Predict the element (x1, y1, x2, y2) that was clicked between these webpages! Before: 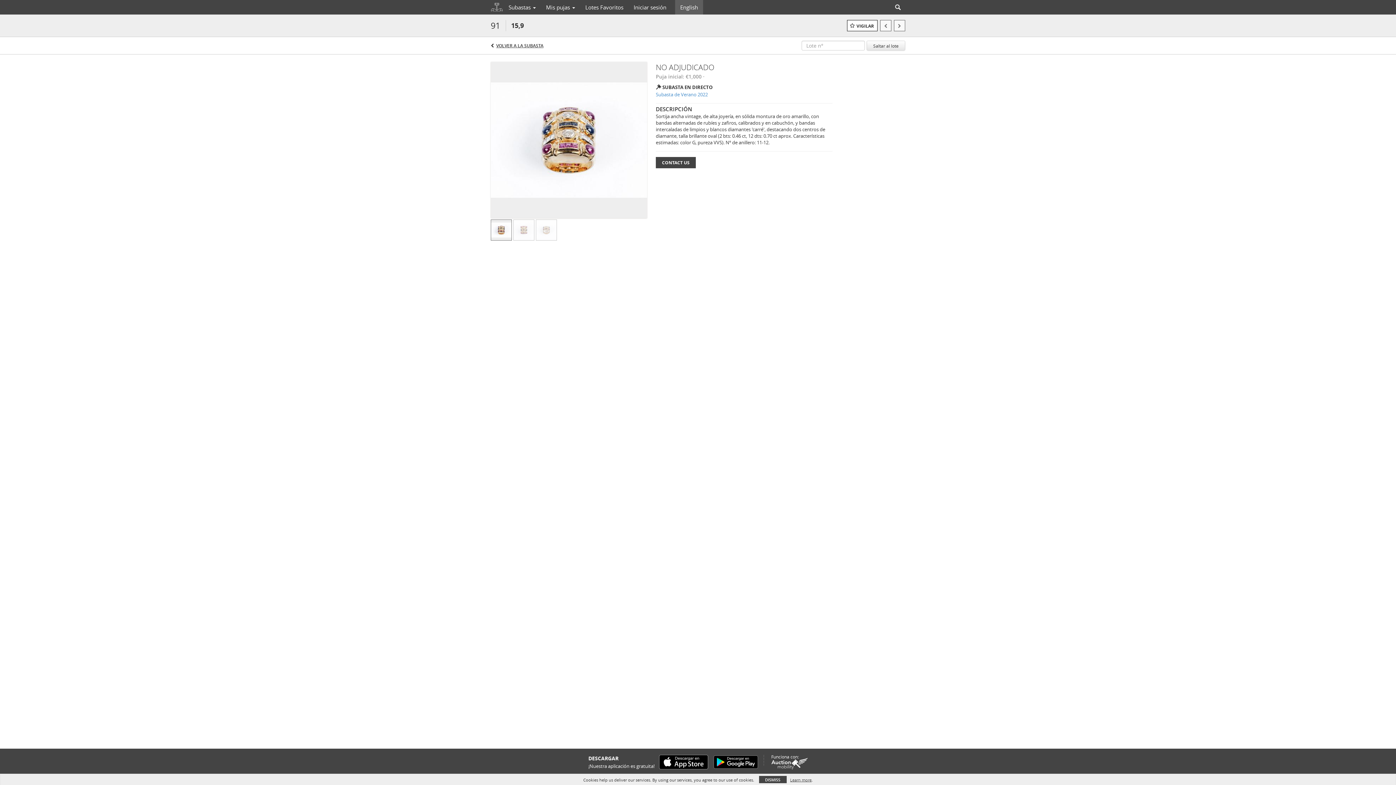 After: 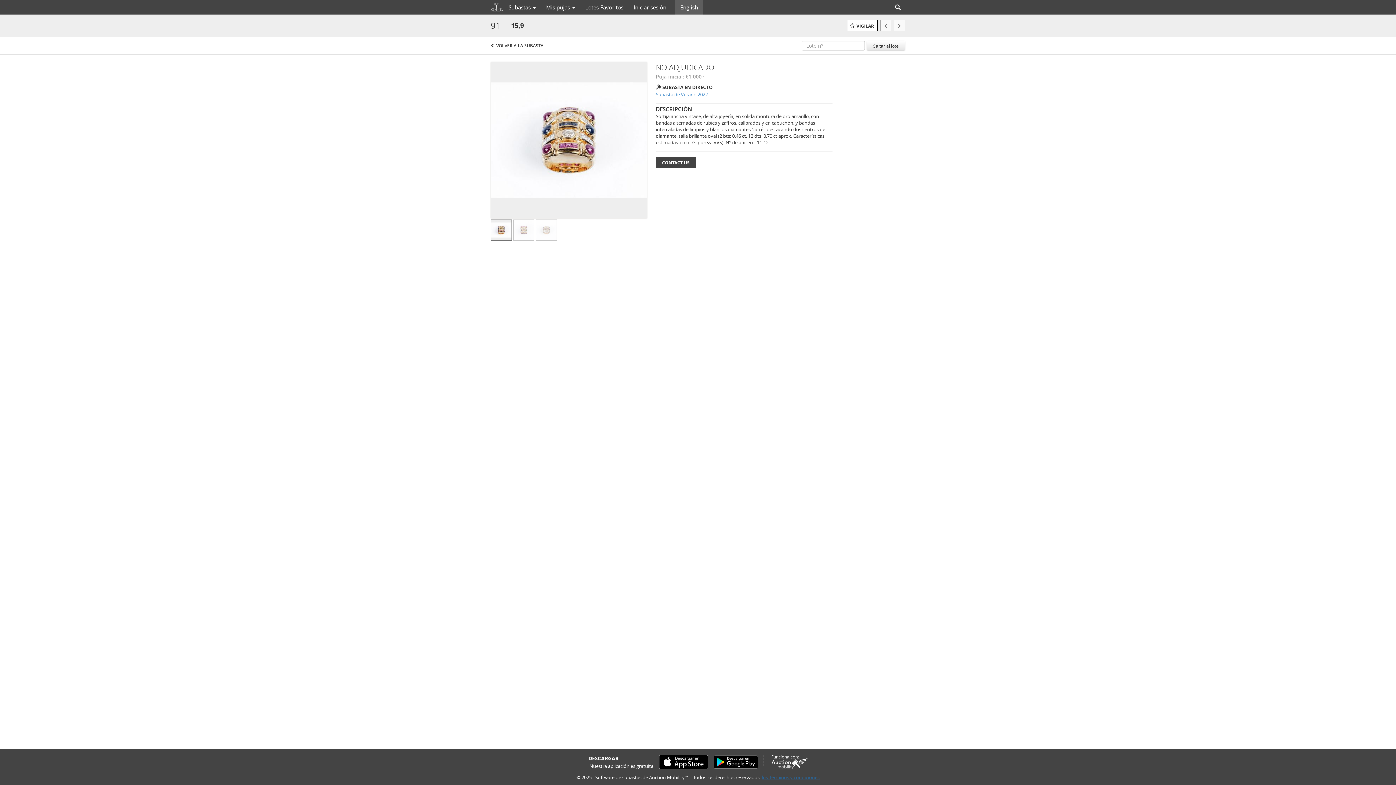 Action: bbox: (759, 776, 786, 783) label: DISMISS